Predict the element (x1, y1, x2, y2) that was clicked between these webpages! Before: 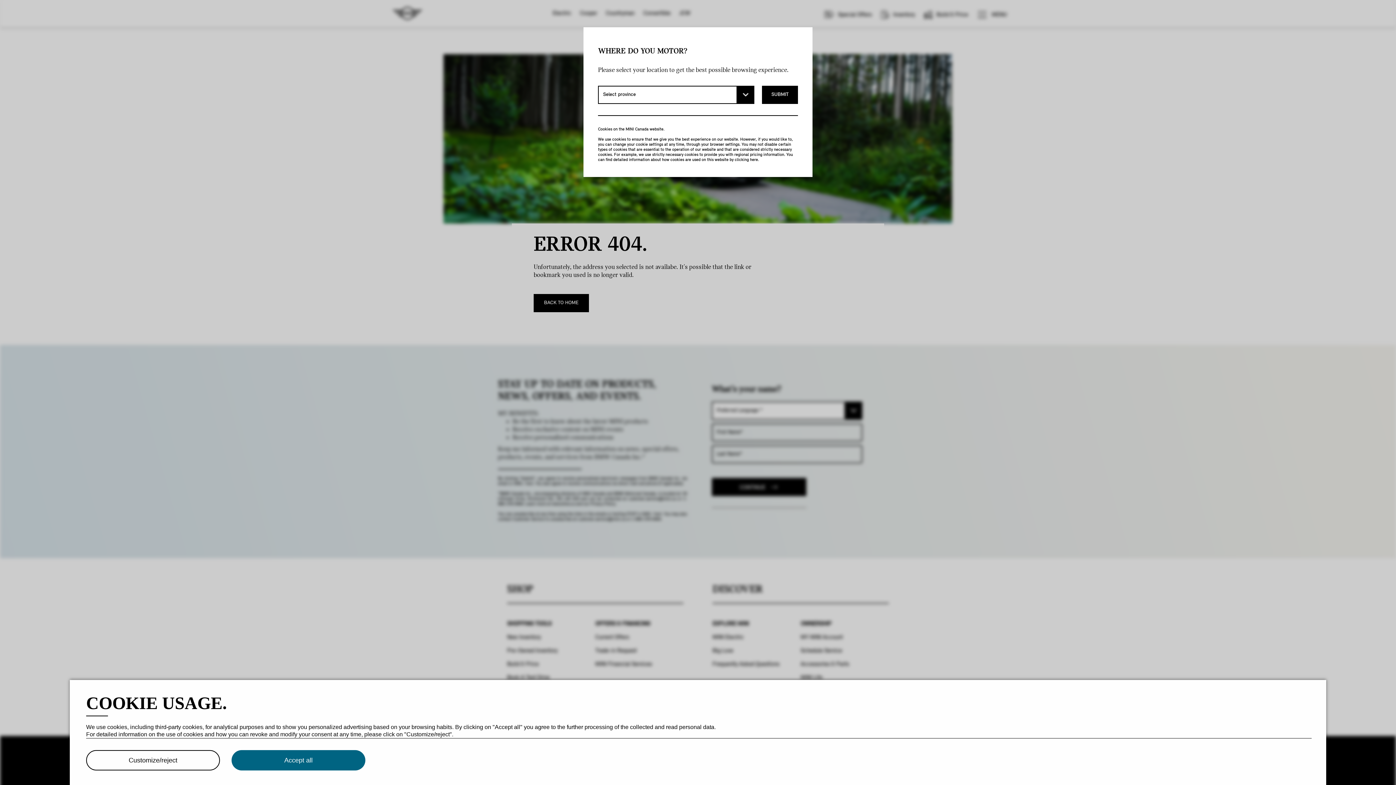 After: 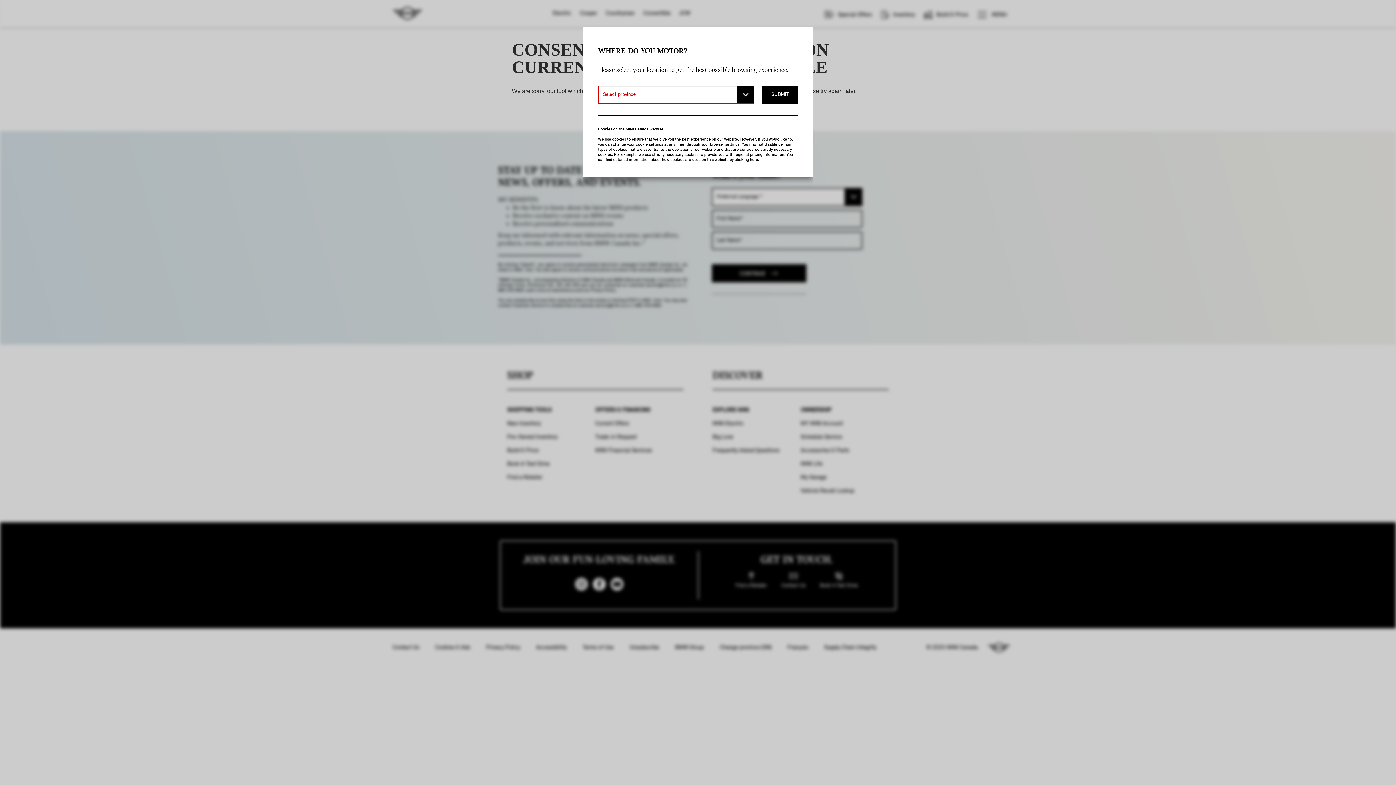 Action: bbox: (750, 157, 758, 162) label: here